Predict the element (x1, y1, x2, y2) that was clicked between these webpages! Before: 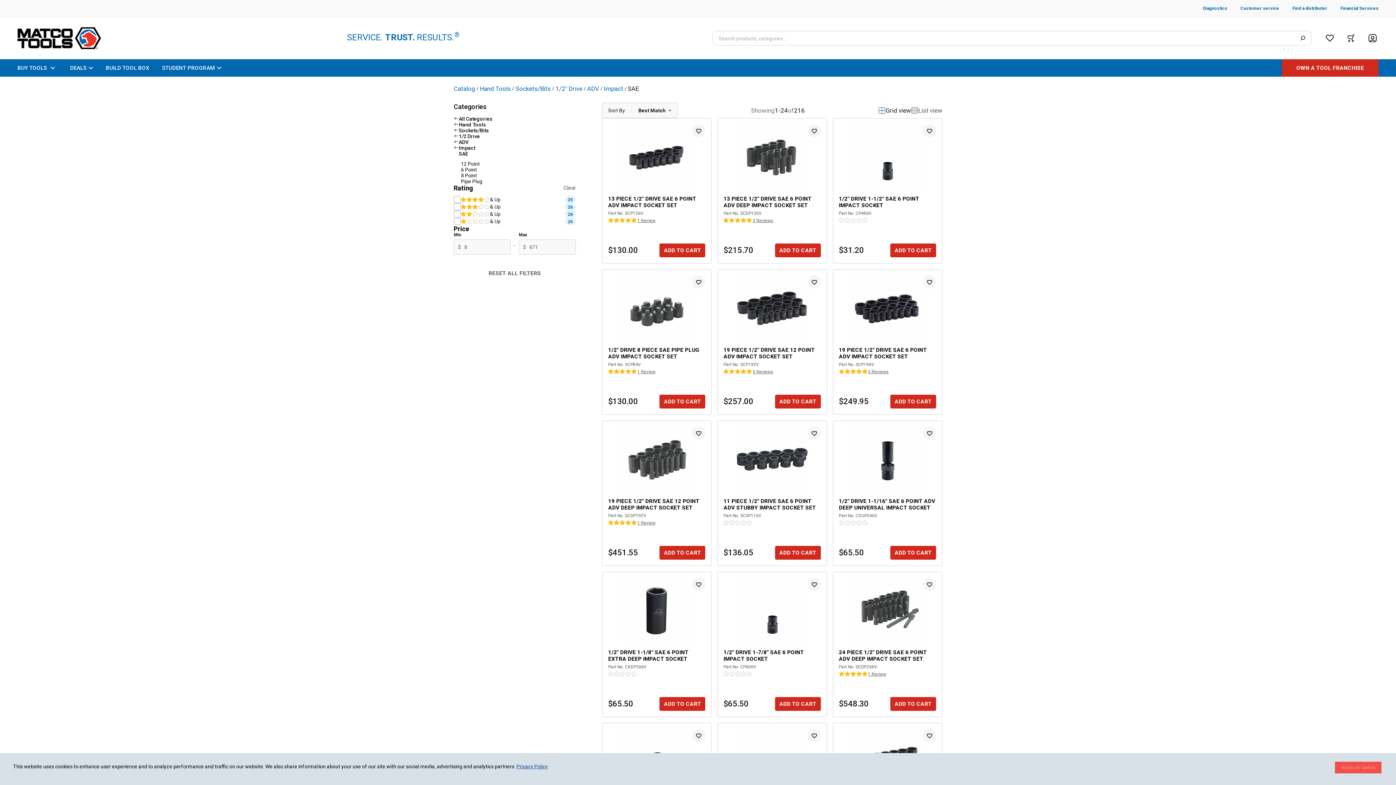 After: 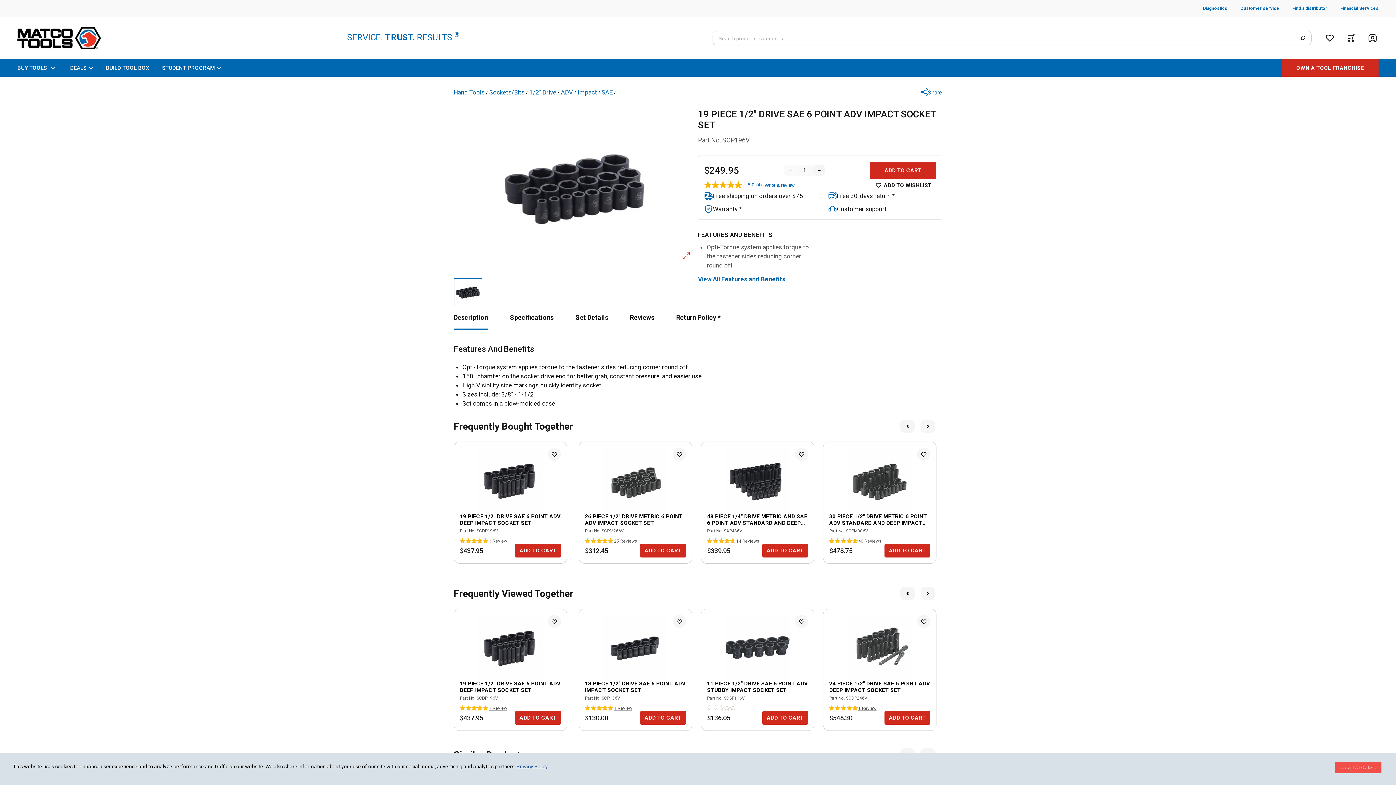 Action: bbox: (839, 368, 844, 374) label: Rating Star Icon